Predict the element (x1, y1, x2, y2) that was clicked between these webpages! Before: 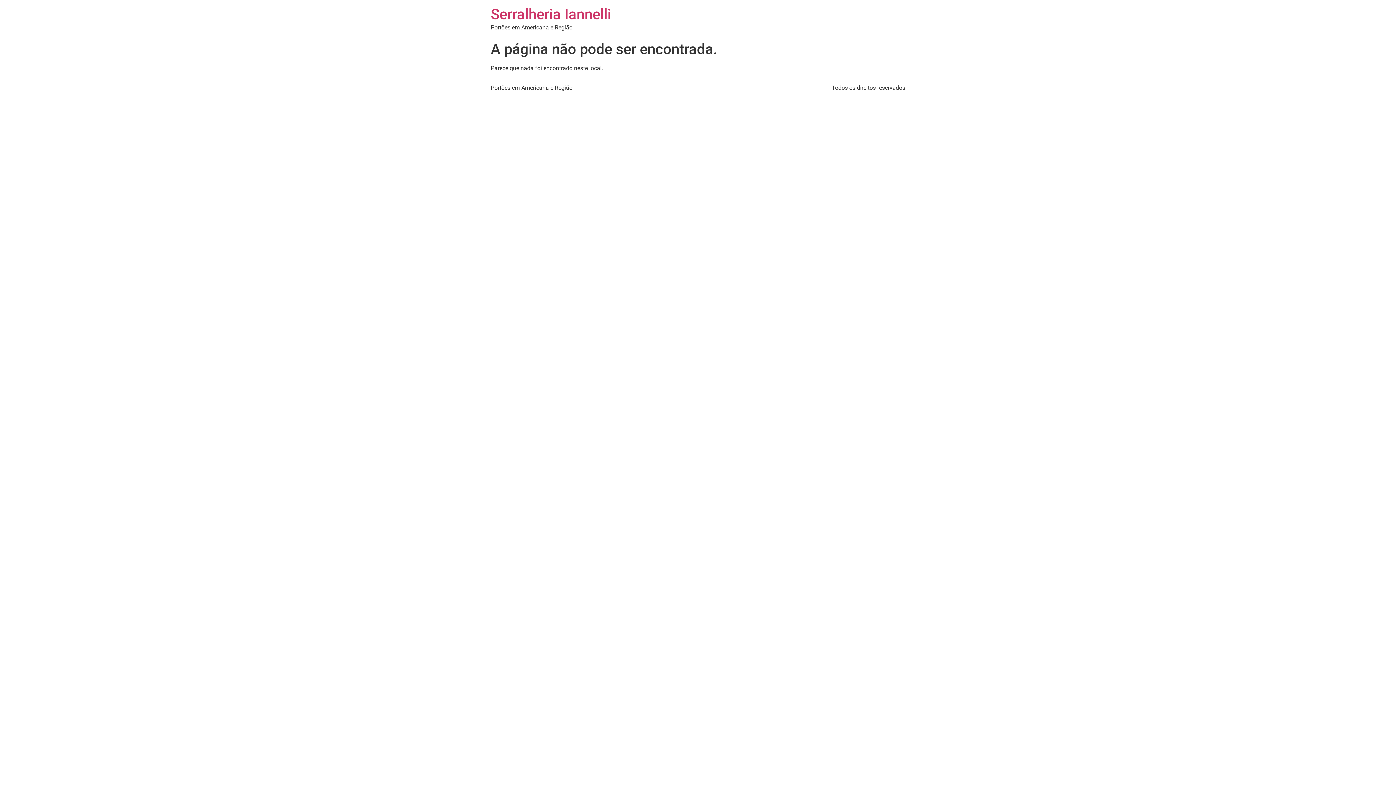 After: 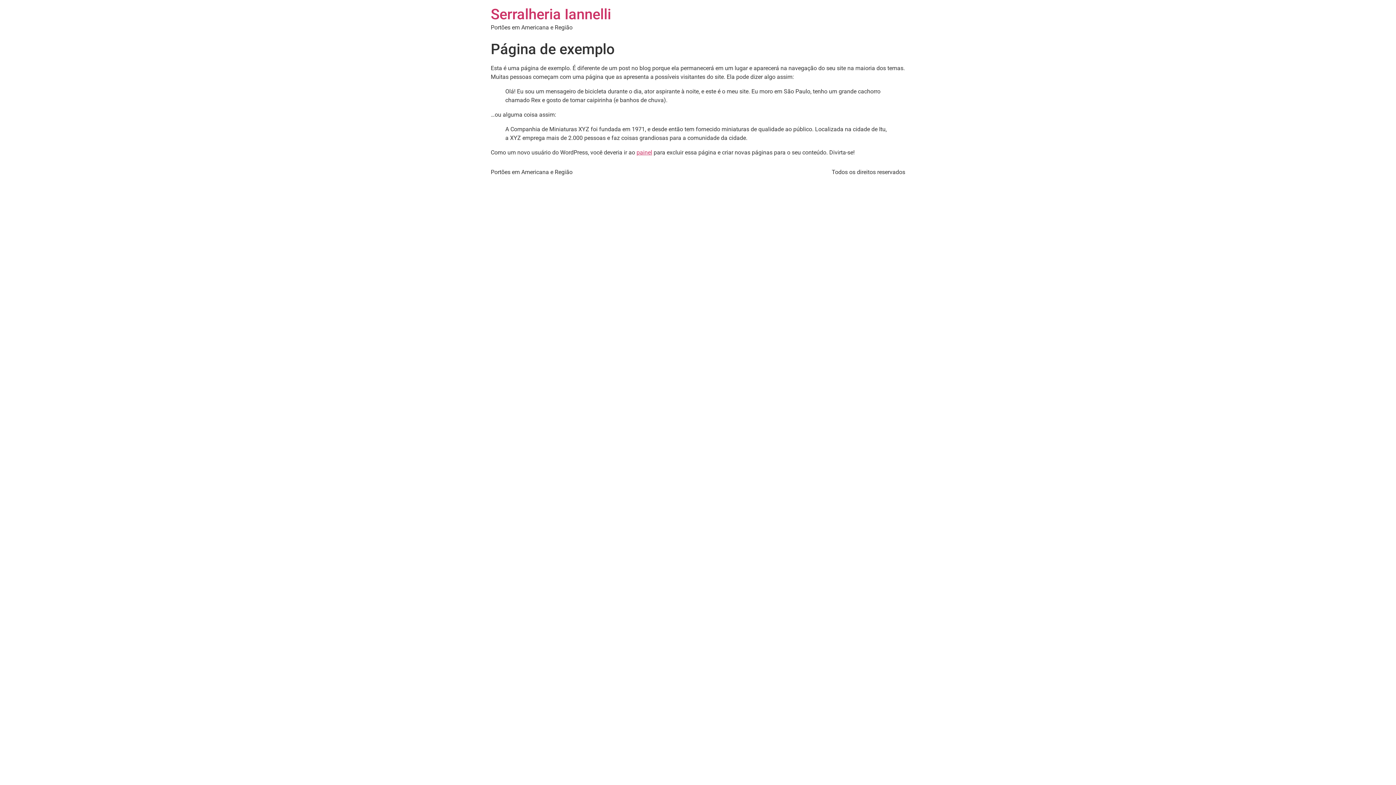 Action: label: Serralheria Iannelli bbox: (490, 5, 611, 22)